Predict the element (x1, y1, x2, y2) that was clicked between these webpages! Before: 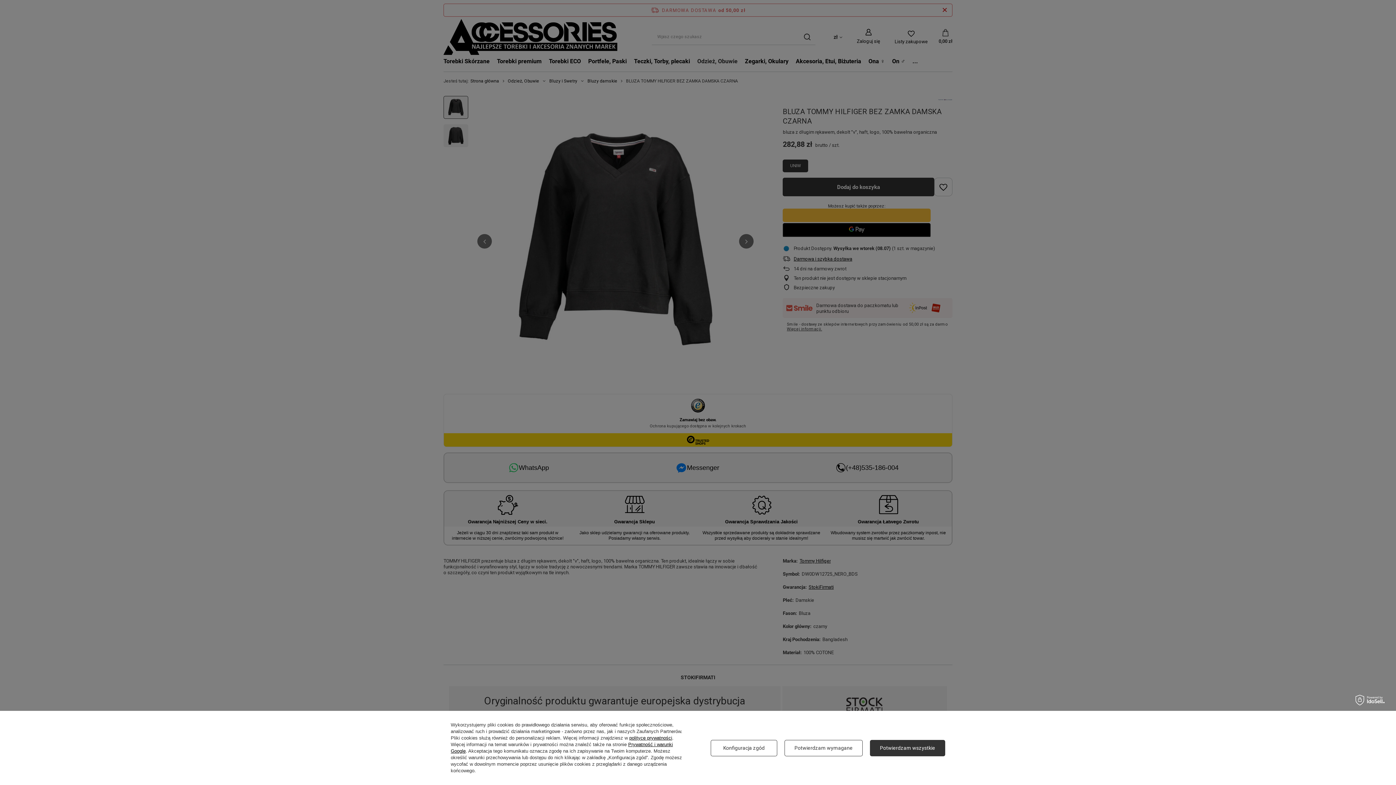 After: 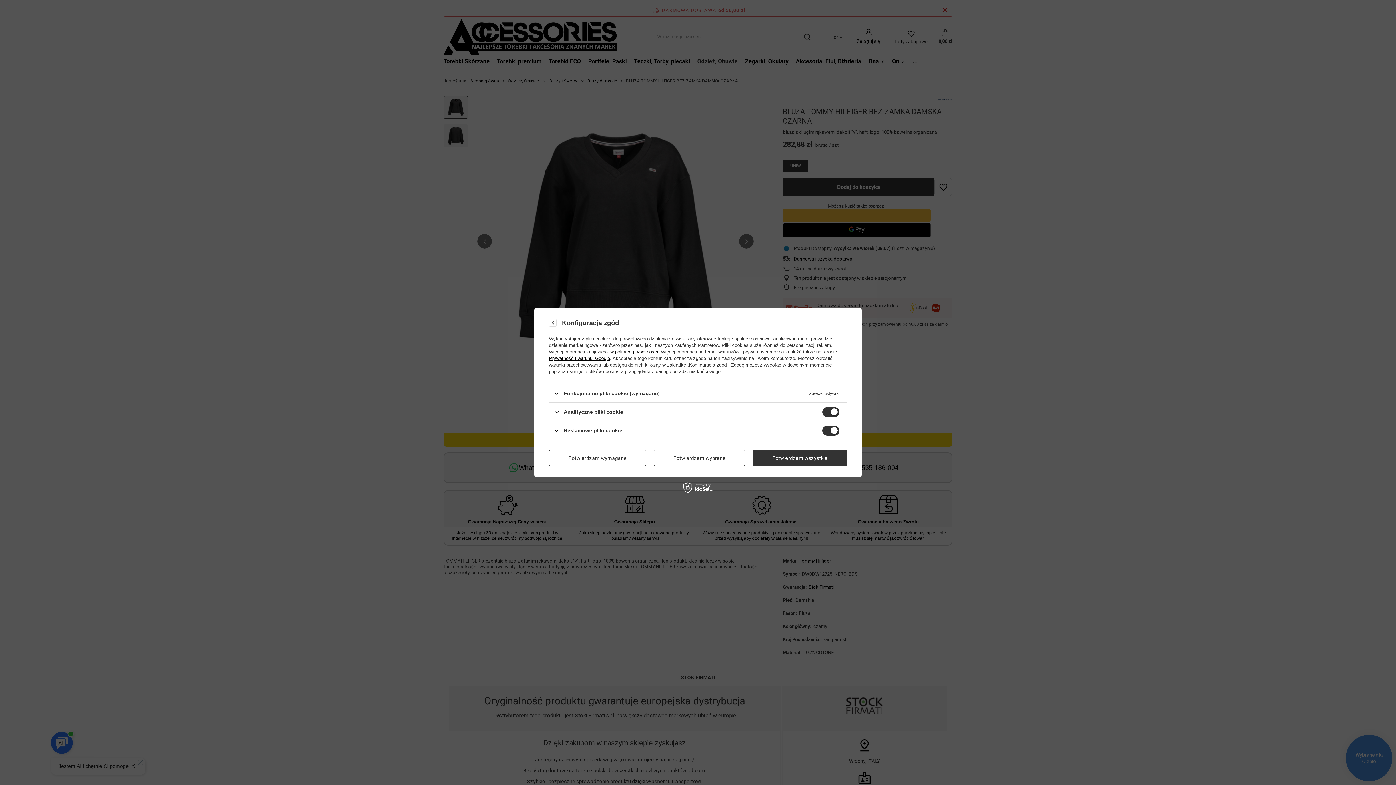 Action: bbox: (710, 740, 777, 756) label: Konfiguracja zgód